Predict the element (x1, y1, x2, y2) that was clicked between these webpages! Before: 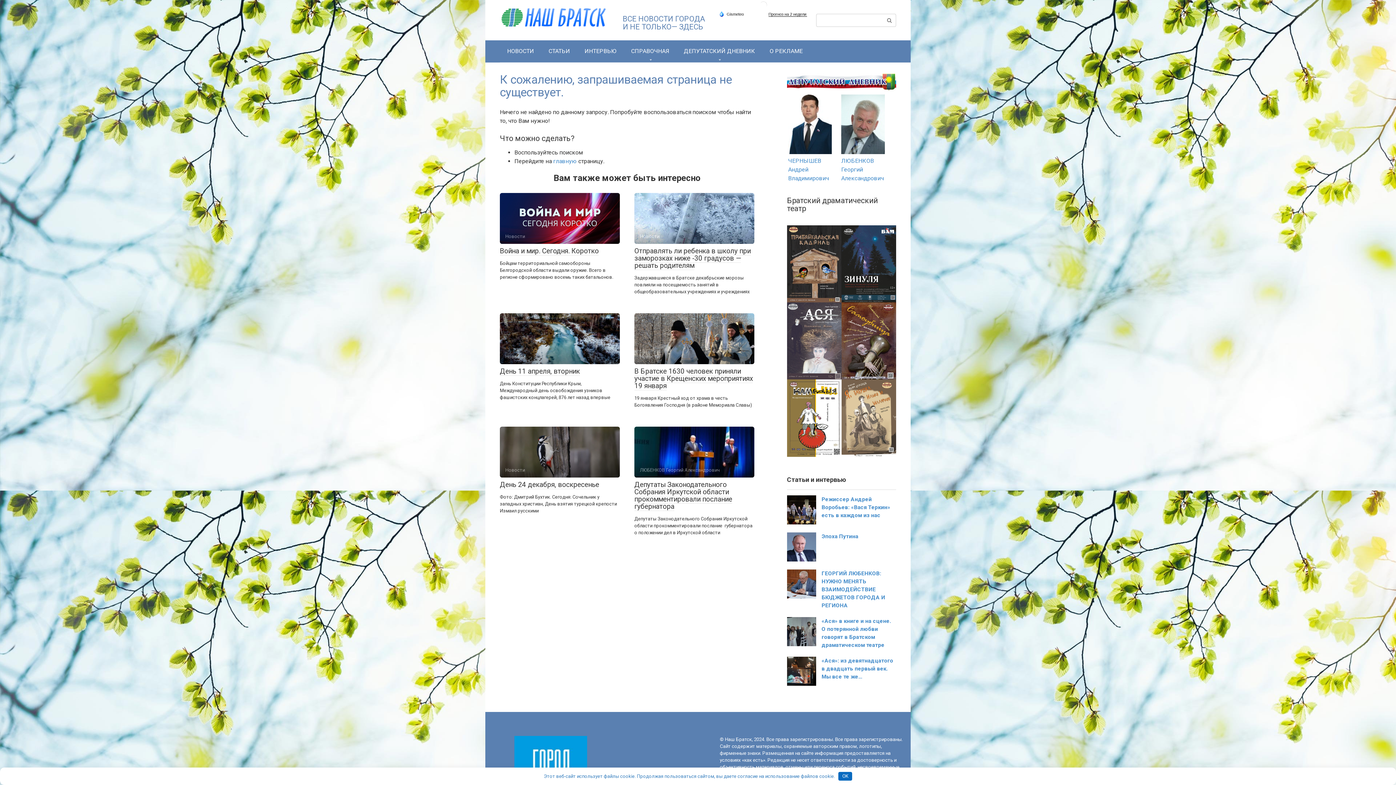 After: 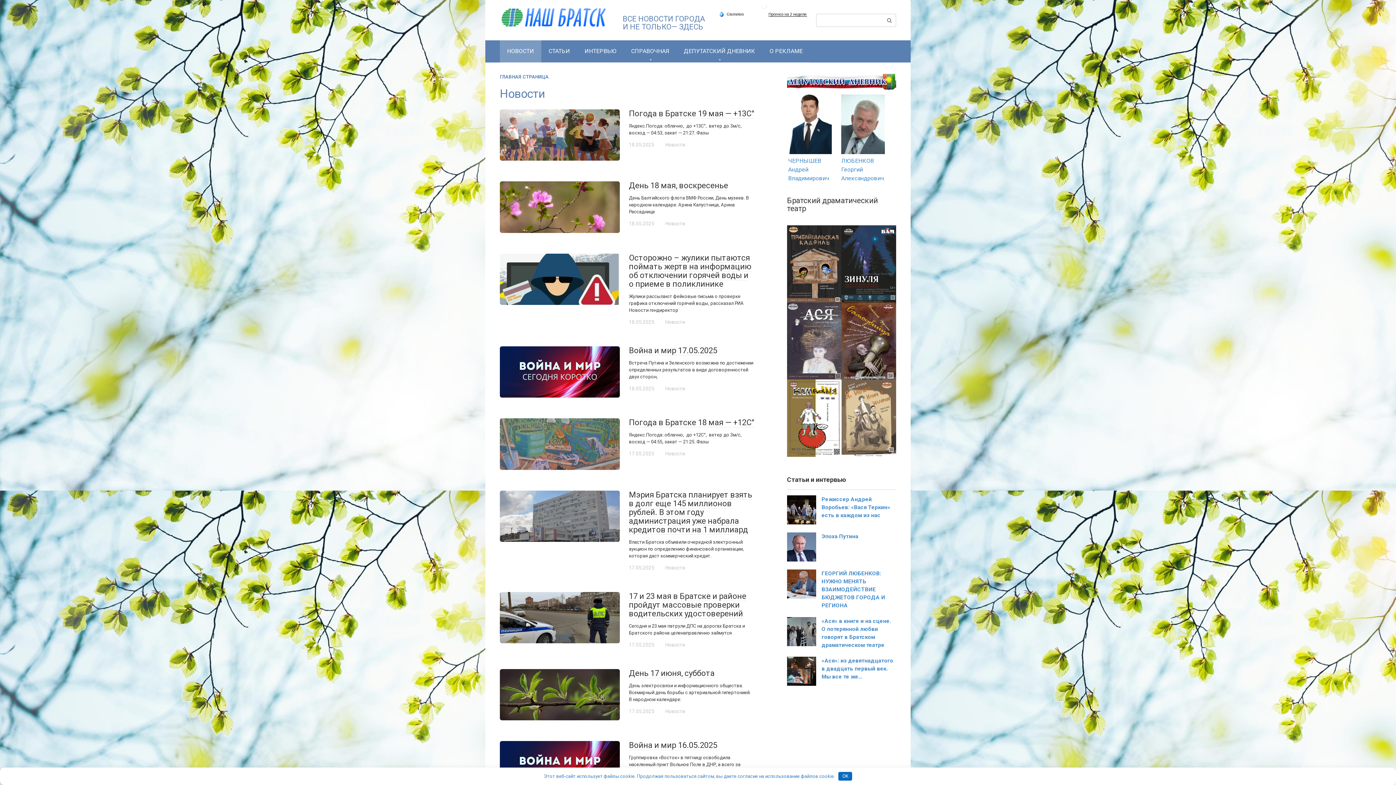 Action: bbox: (500, 40, 541, 62) label: НОВОСТИ